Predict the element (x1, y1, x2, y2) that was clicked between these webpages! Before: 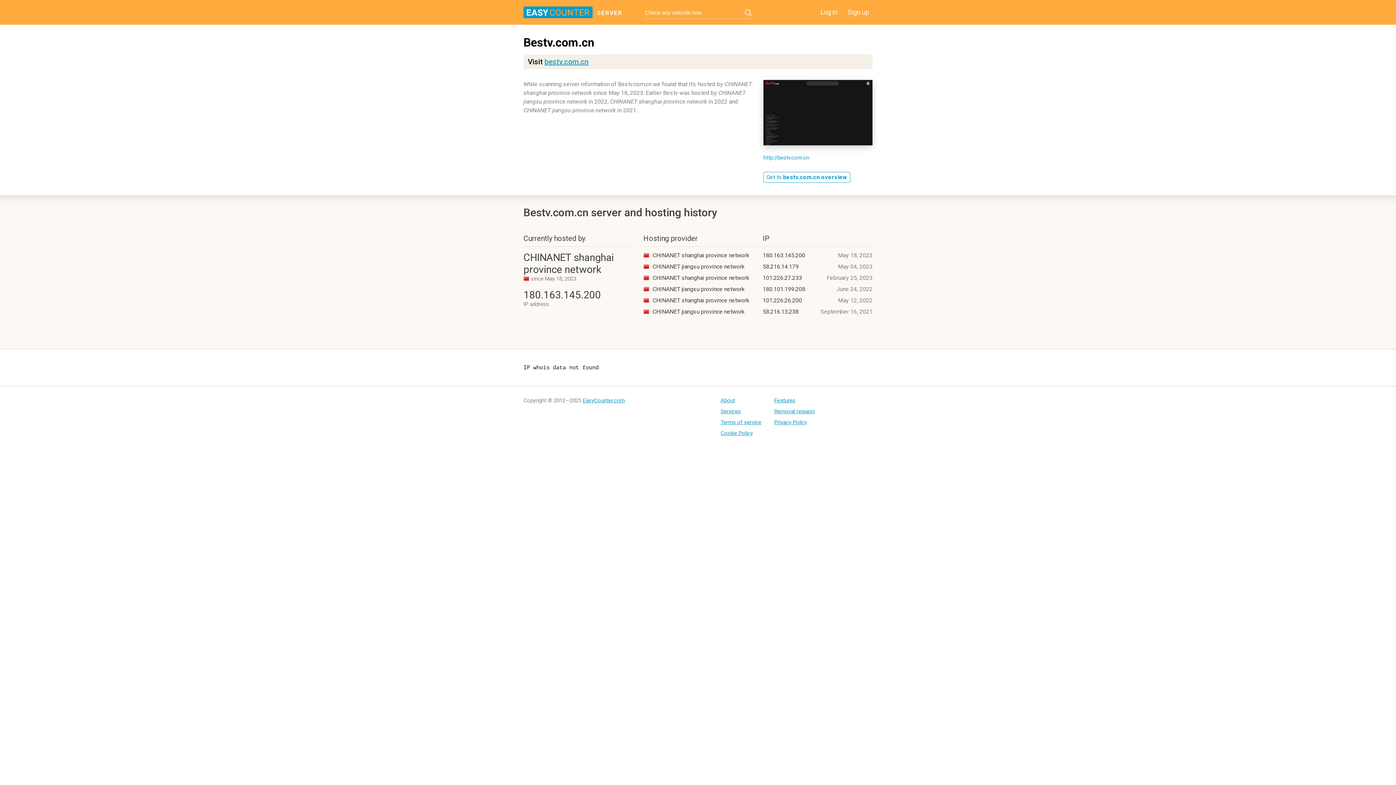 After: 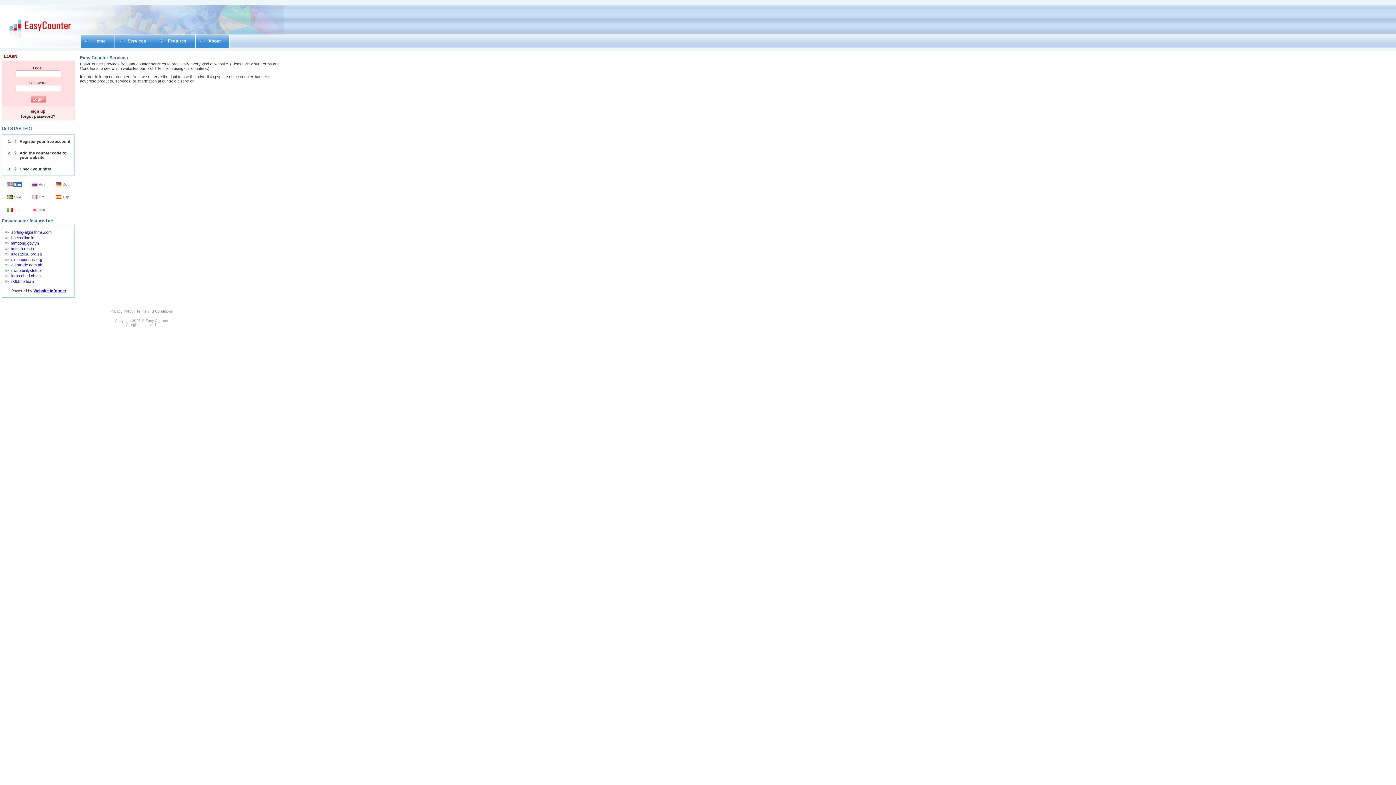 Action: label: Services bbox: (720, 408, 761, 414)